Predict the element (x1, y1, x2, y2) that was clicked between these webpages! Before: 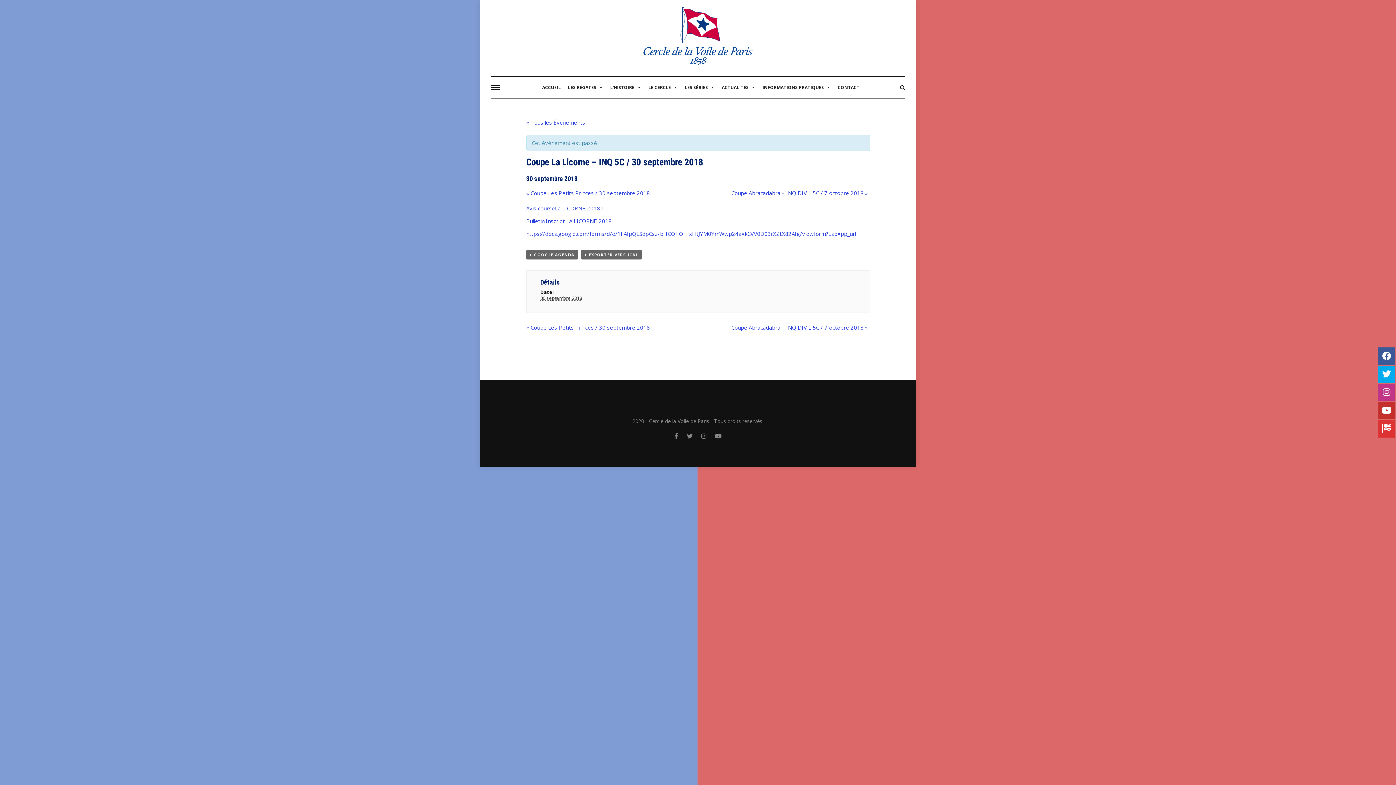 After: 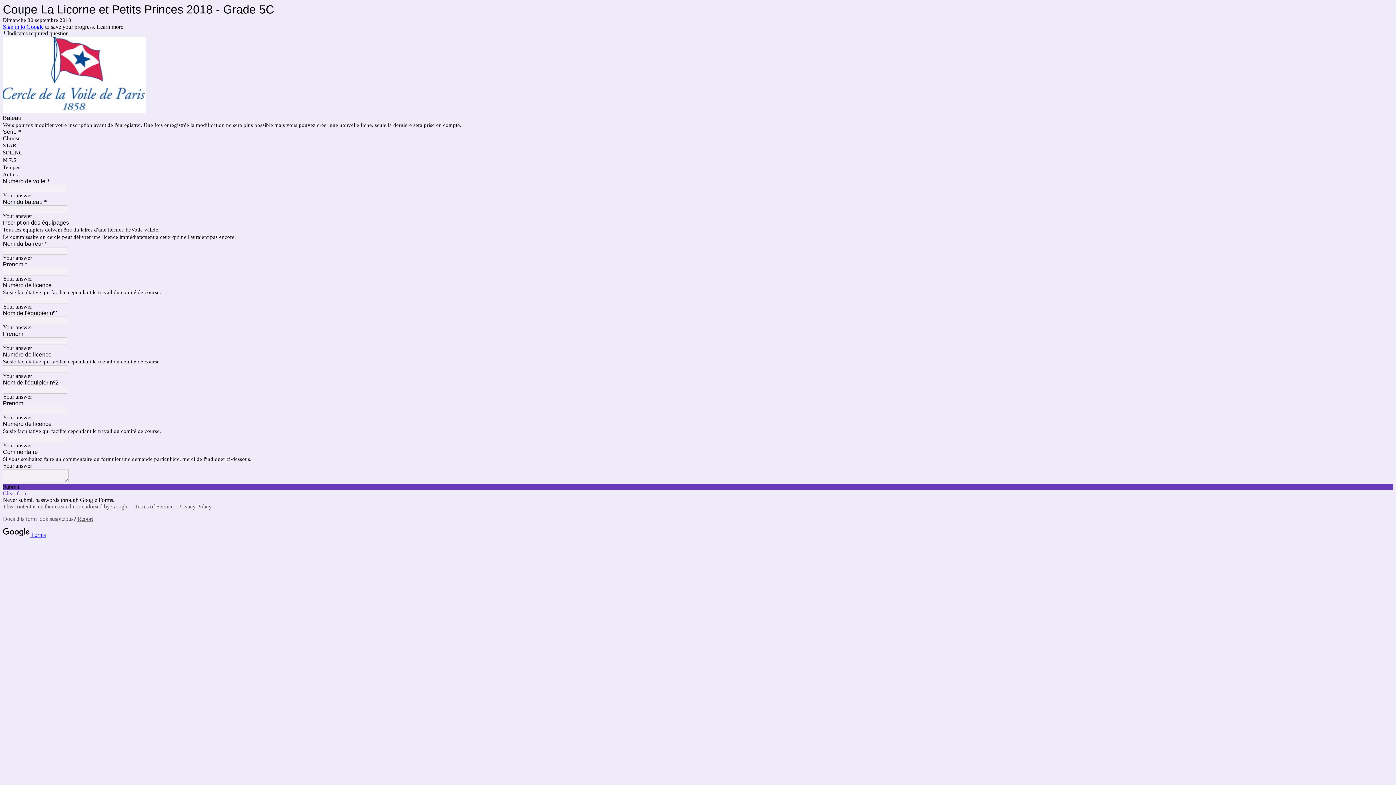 Action: bbox: (526, 230, 856, 237) label: https://docs.google.com/forms/d/e/1FAIpQLSdpCsz-bHCQTOFFxHtJYM0YmWwp24aXkCVV0D03rXZtX82AIg/viewform?usp=pp_url